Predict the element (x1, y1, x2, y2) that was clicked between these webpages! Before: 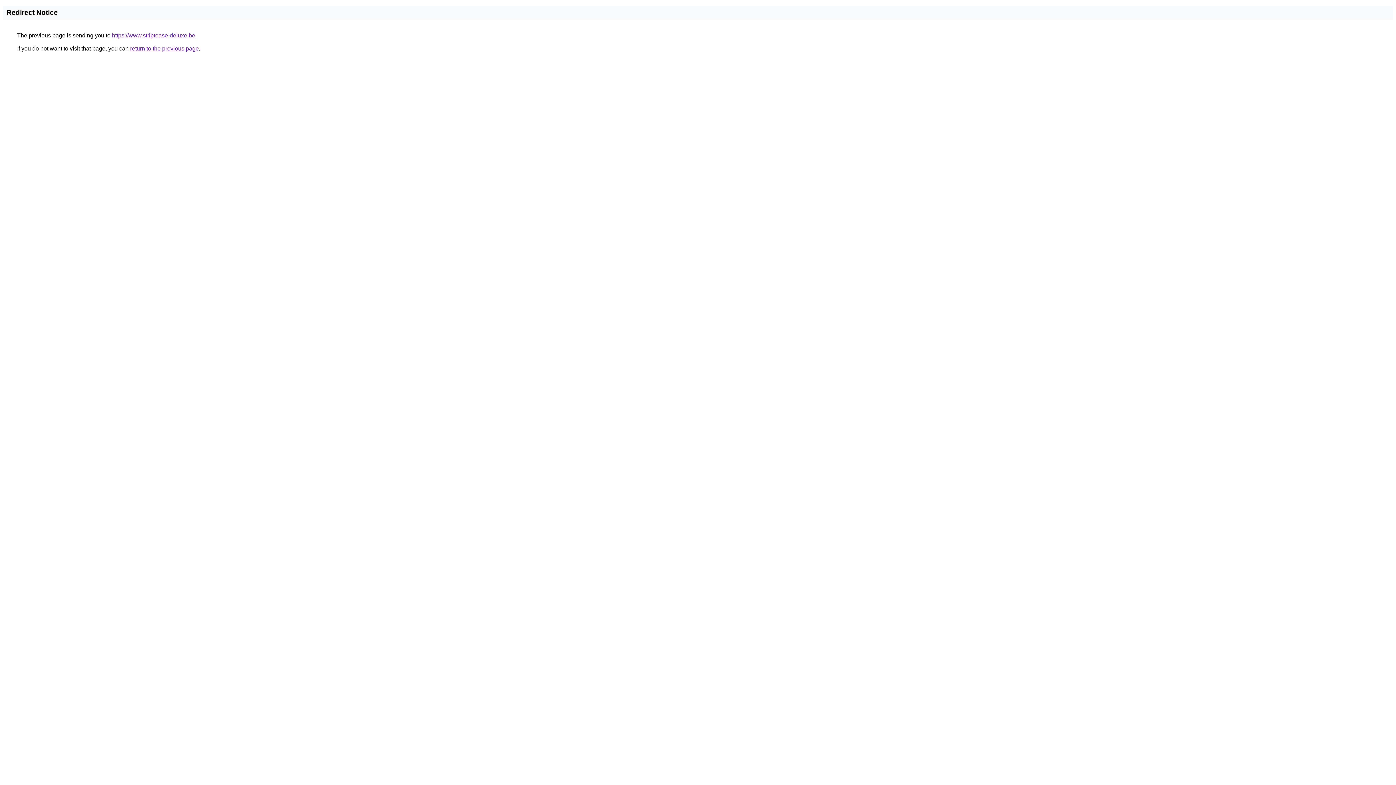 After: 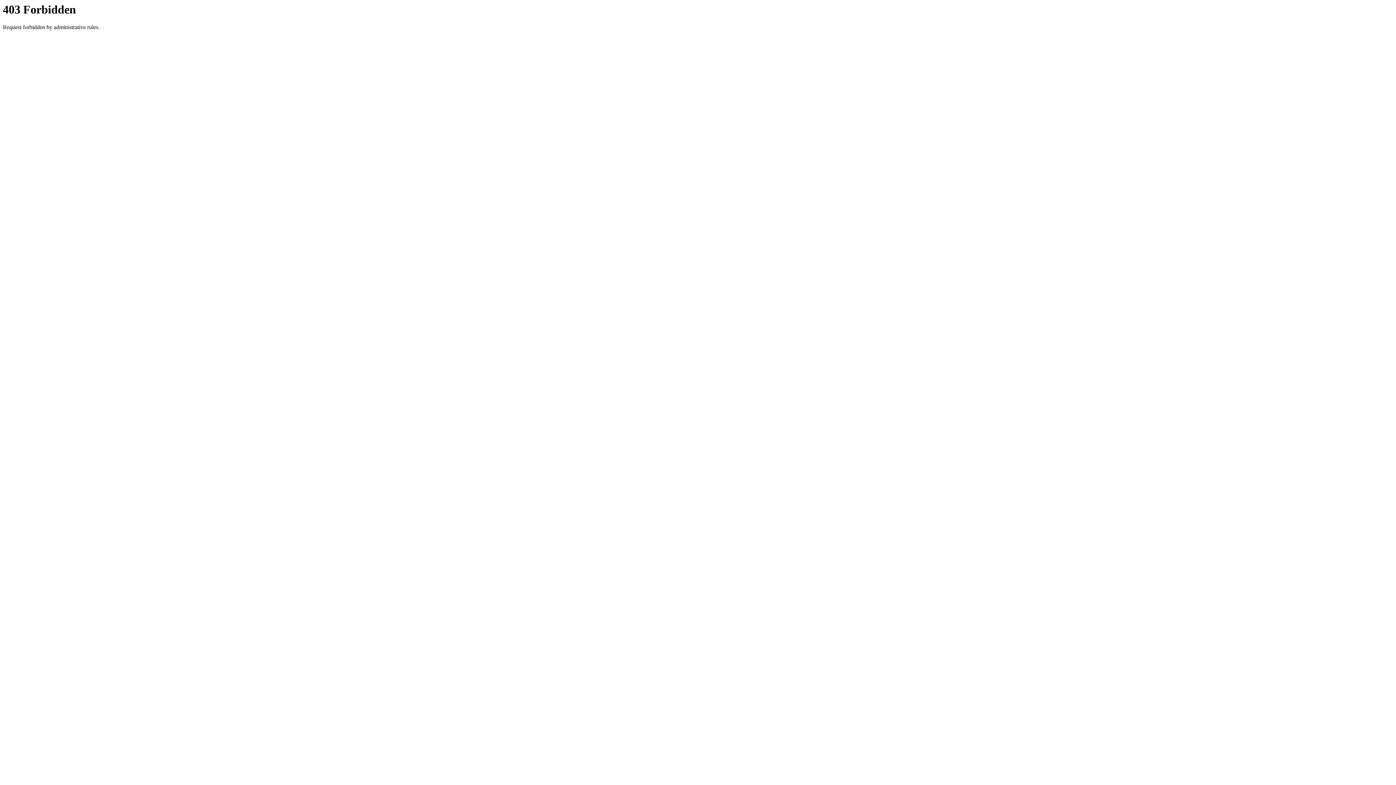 Action: label: https://www.striptease-deluxe.be bbox: (112, 32, 195, 38)